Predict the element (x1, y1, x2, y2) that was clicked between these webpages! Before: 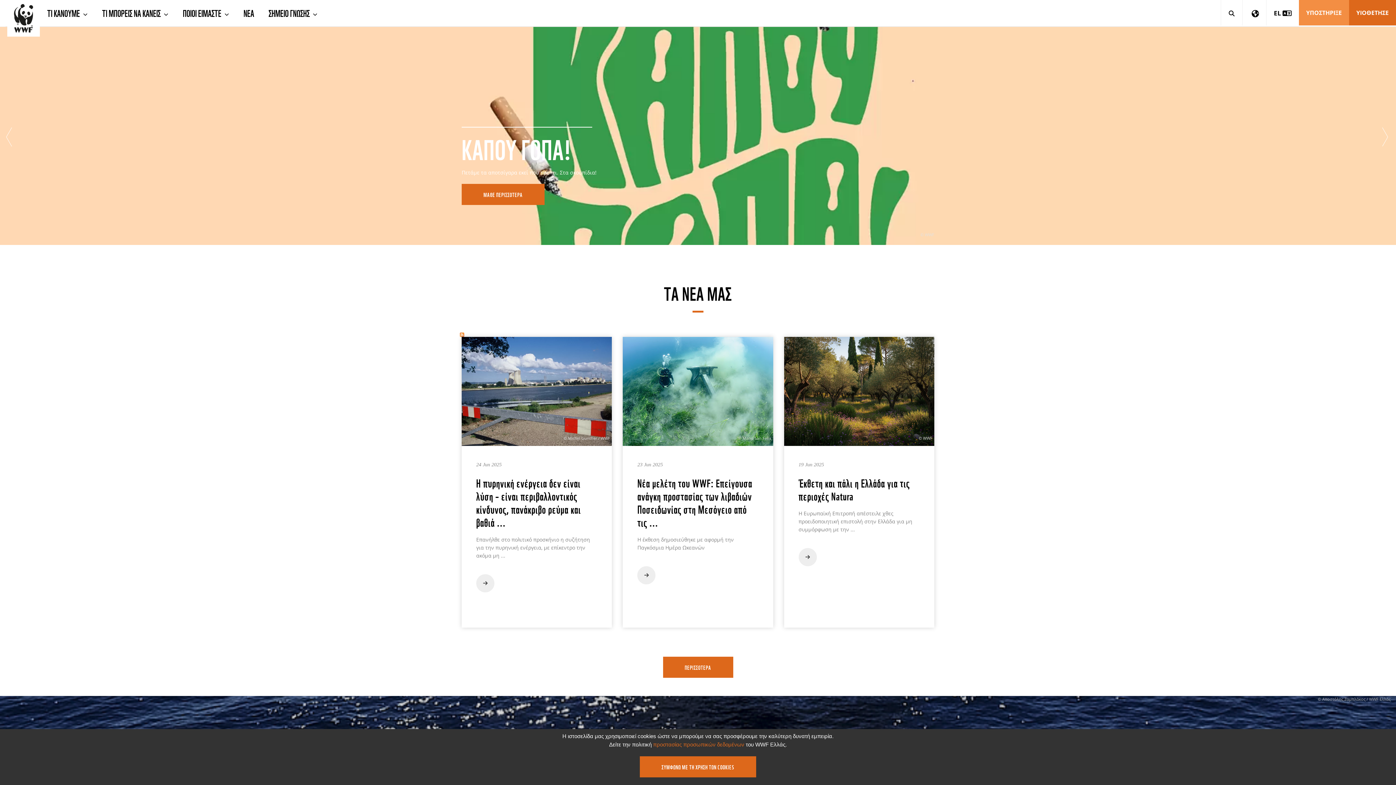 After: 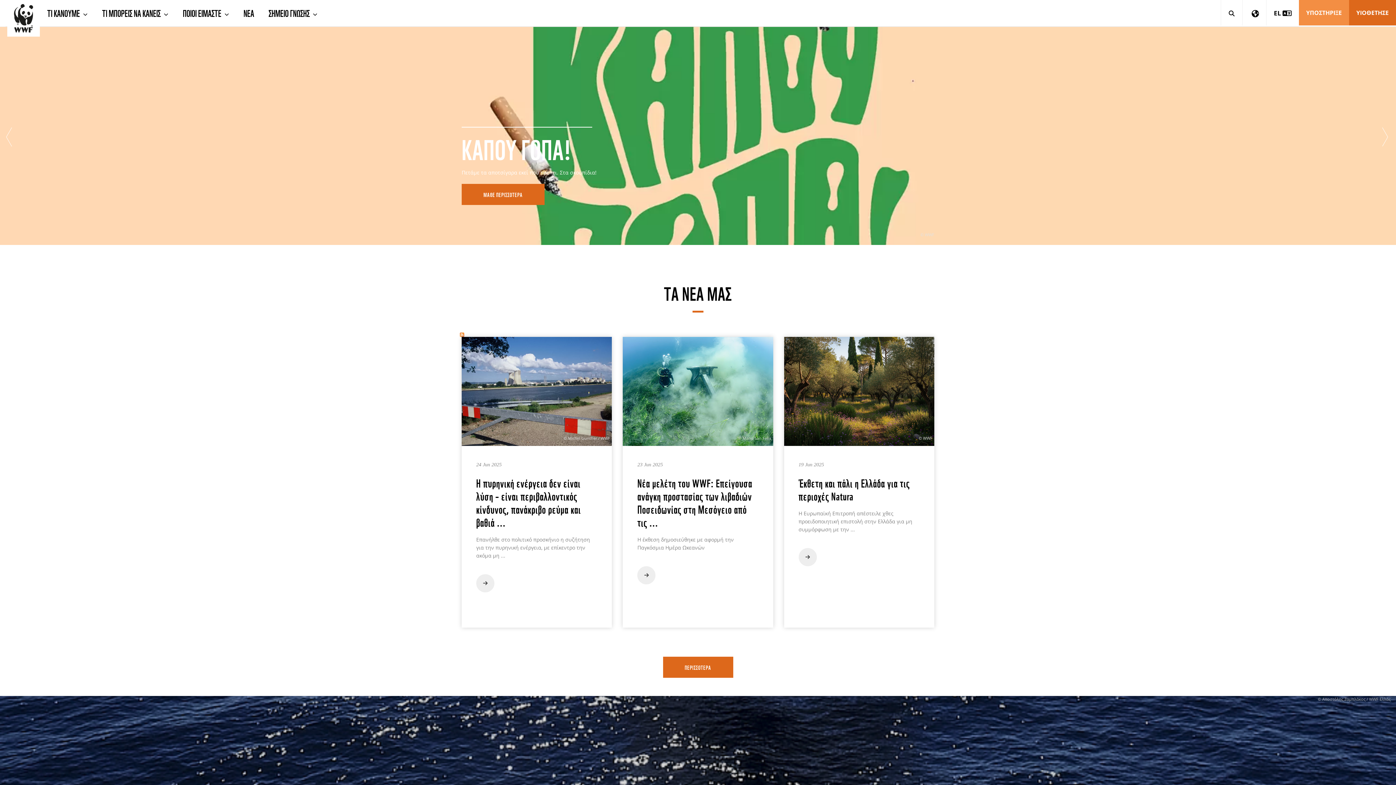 Action: label: ΣΥΜΦΩΝΩ ΜΕ ΤΗ ΧΡΗΣΗ ΤΩΝ COOKIES bbox: (640, 756, 756, 777)